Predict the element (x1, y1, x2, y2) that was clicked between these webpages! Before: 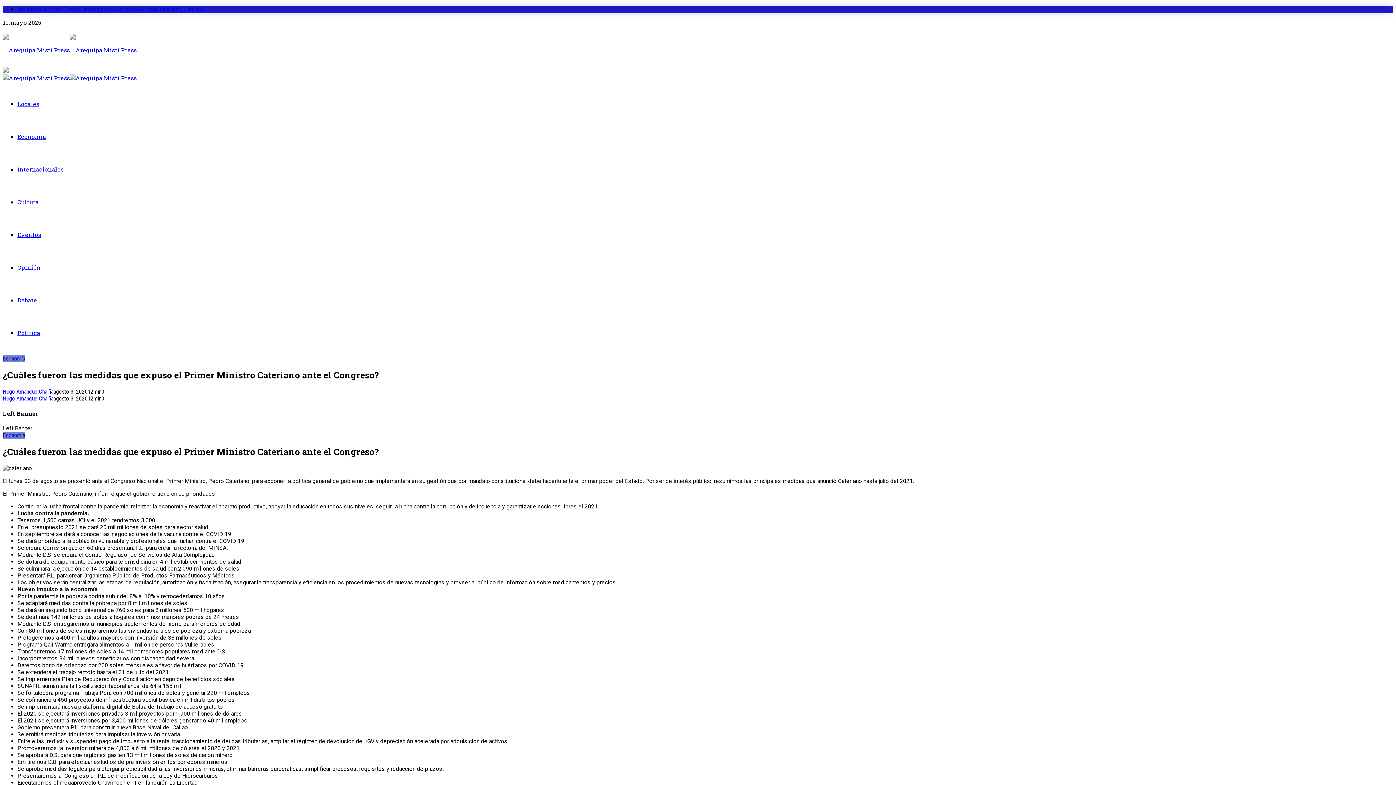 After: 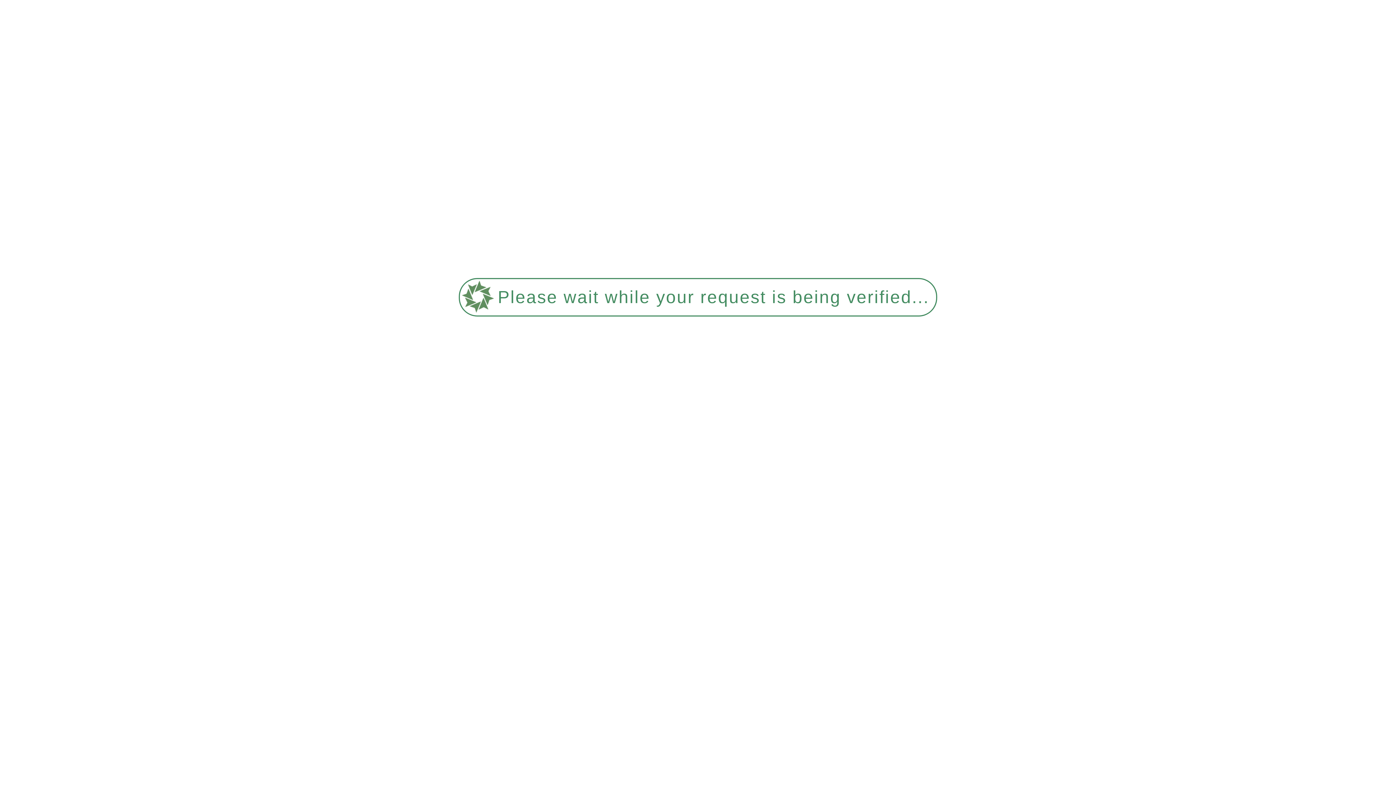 Action: label: Cultura bbox: (17, 198, 38, 205)